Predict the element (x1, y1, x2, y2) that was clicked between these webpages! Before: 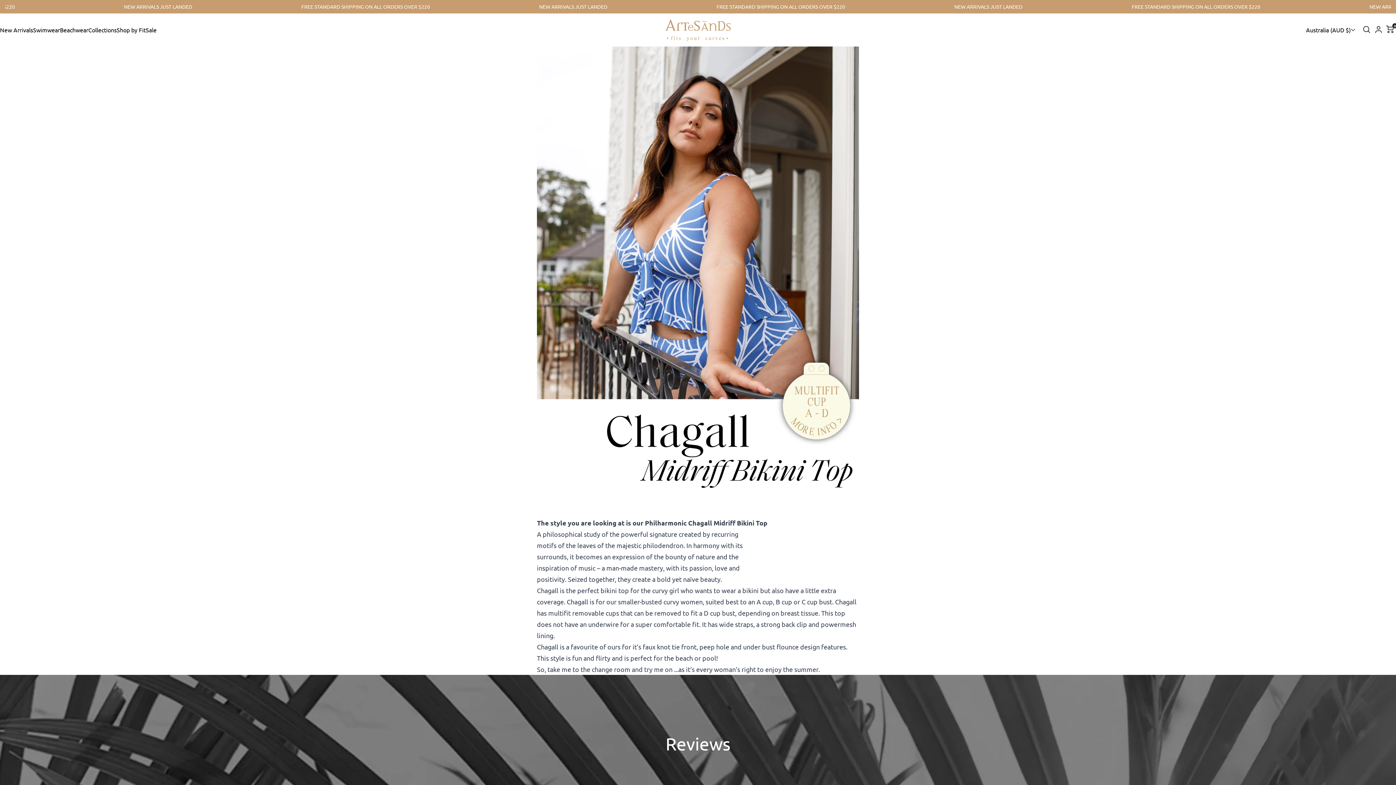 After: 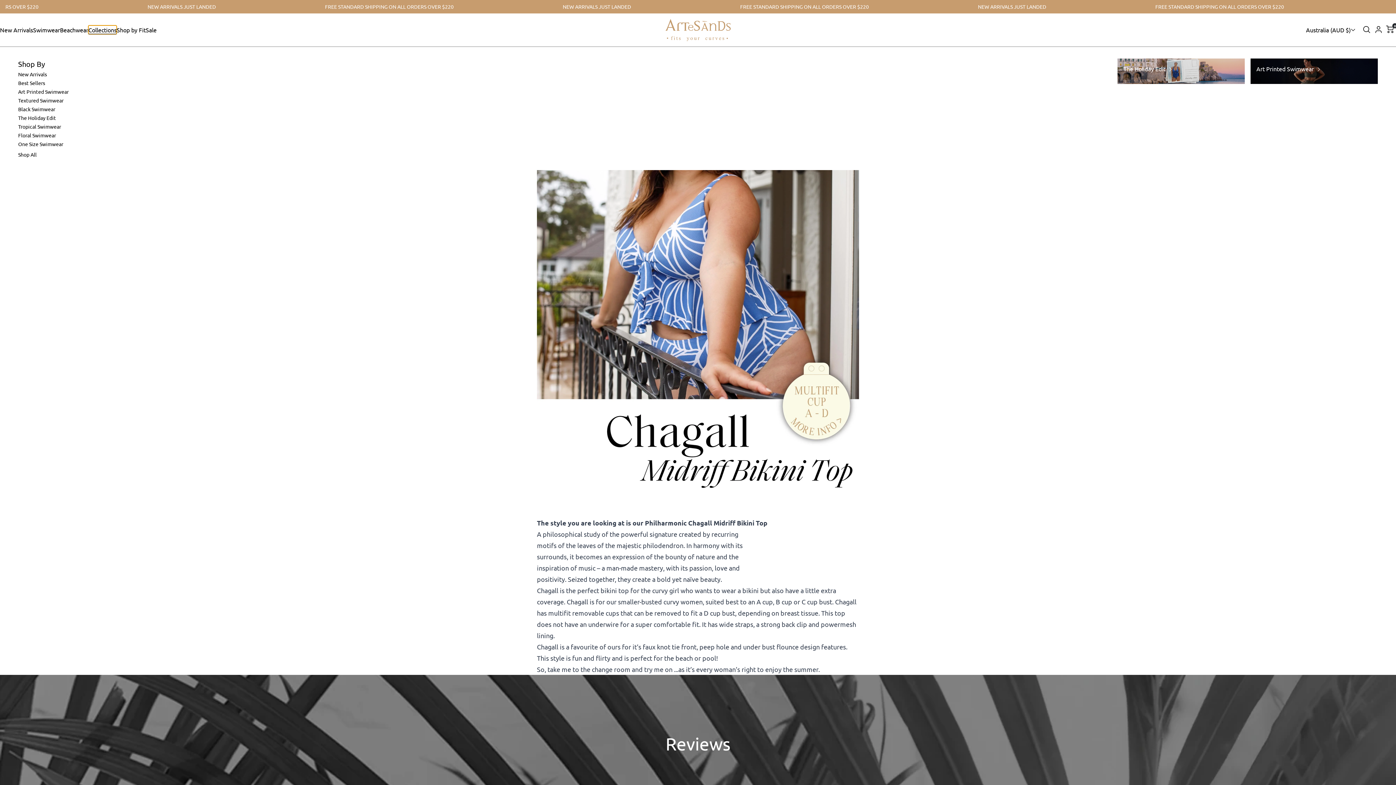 Action: label: Collections bbox: (88, 25, 116, 34)